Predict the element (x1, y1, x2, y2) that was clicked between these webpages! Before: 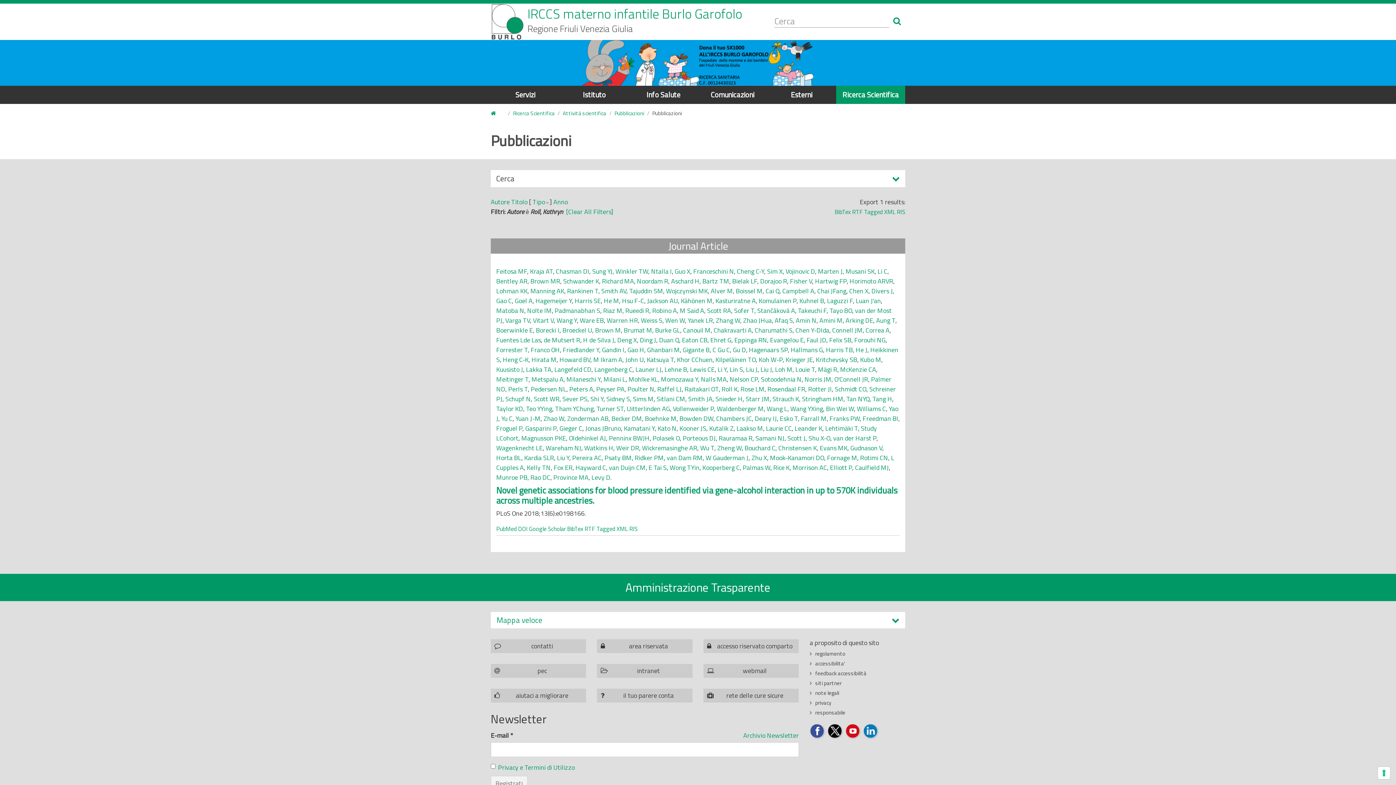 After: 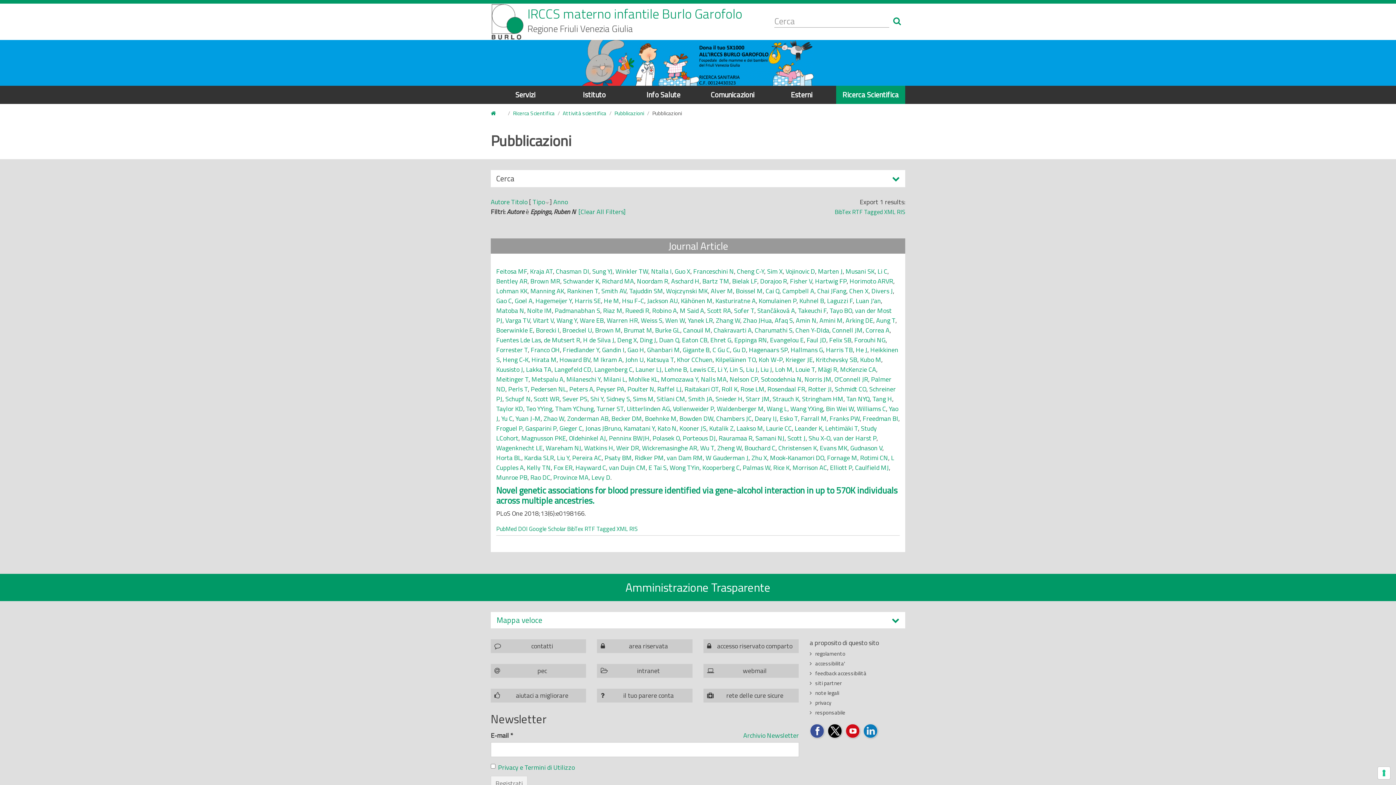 Action: label: Eppinga RN bbox: (734, 335, 767, 345)